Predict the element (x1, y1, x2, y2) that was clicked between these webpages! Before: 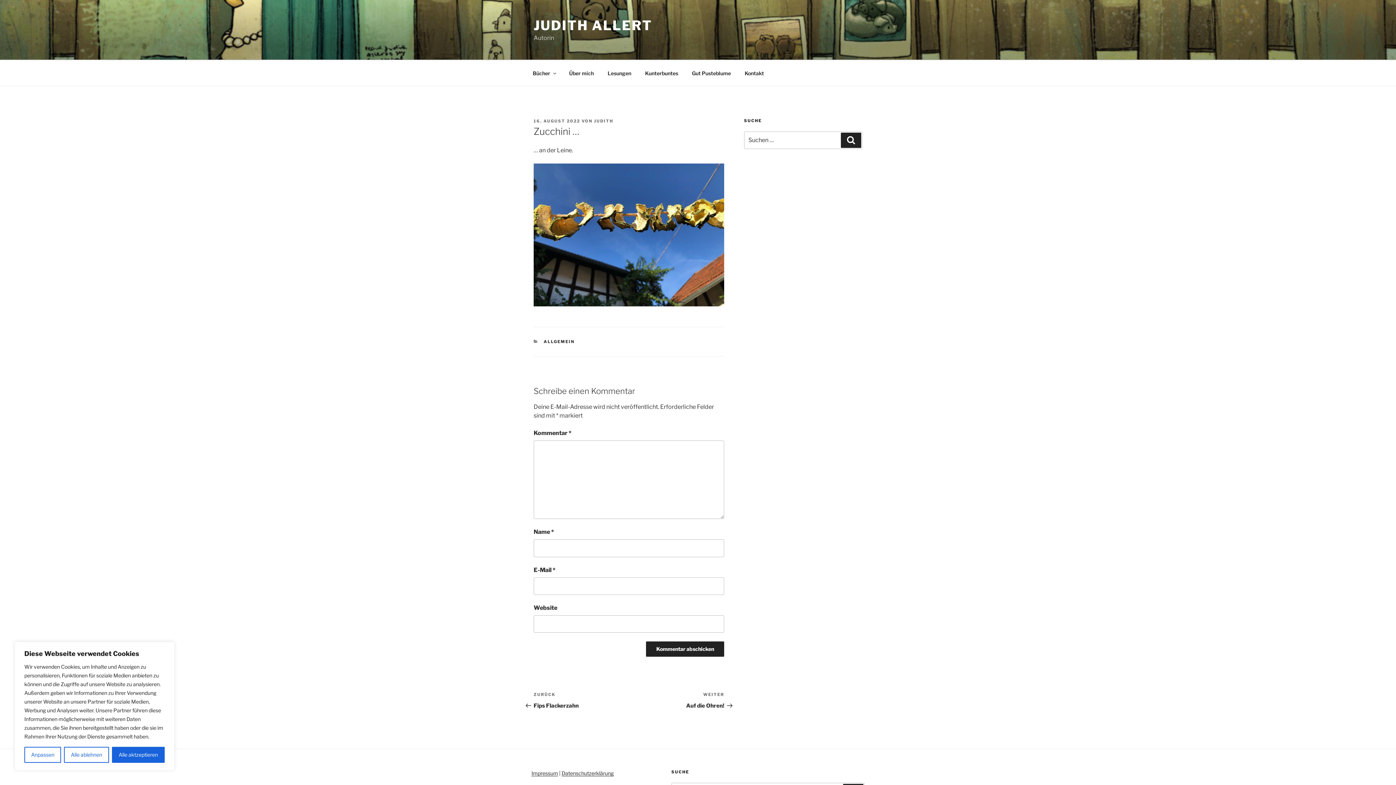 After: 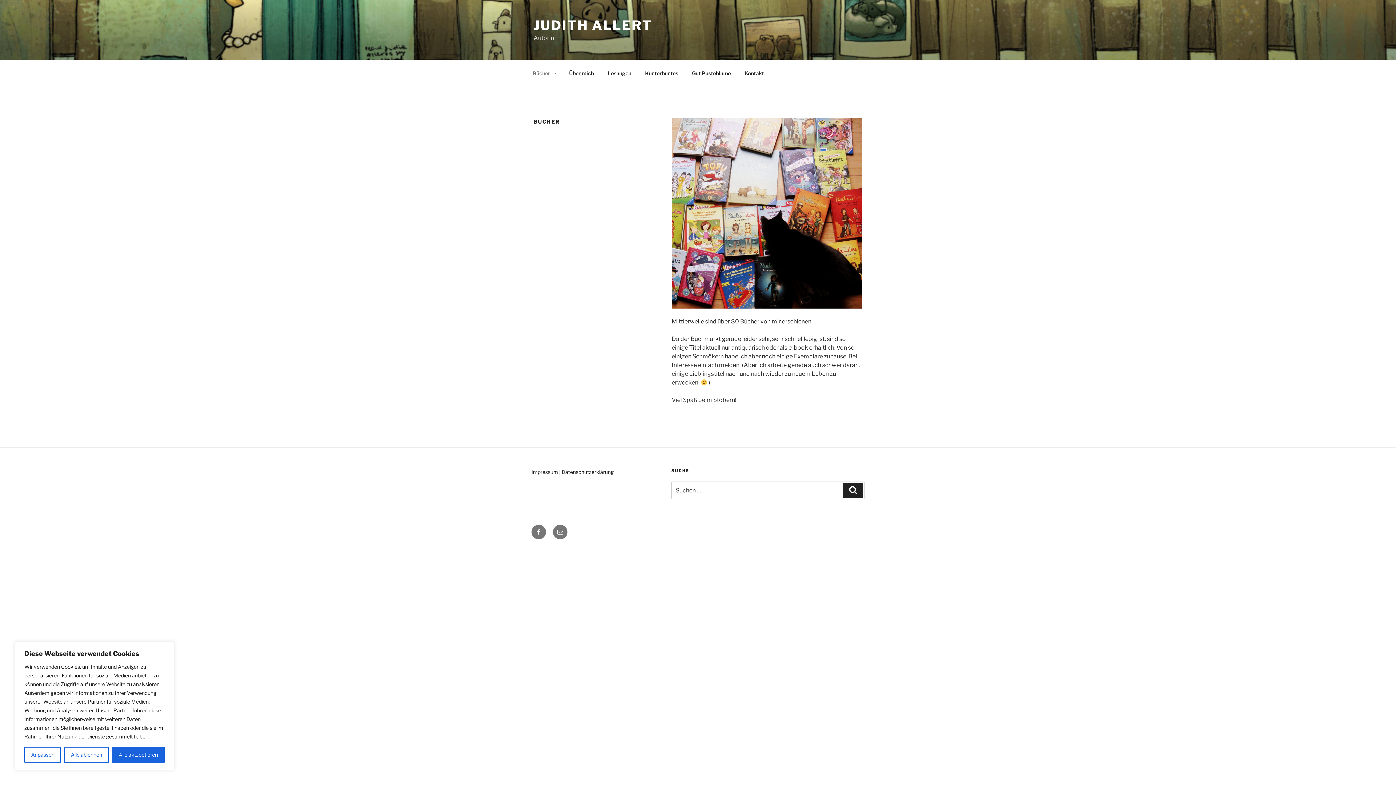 Action: bbox: (526, 64, 561, 82) label: Bücher